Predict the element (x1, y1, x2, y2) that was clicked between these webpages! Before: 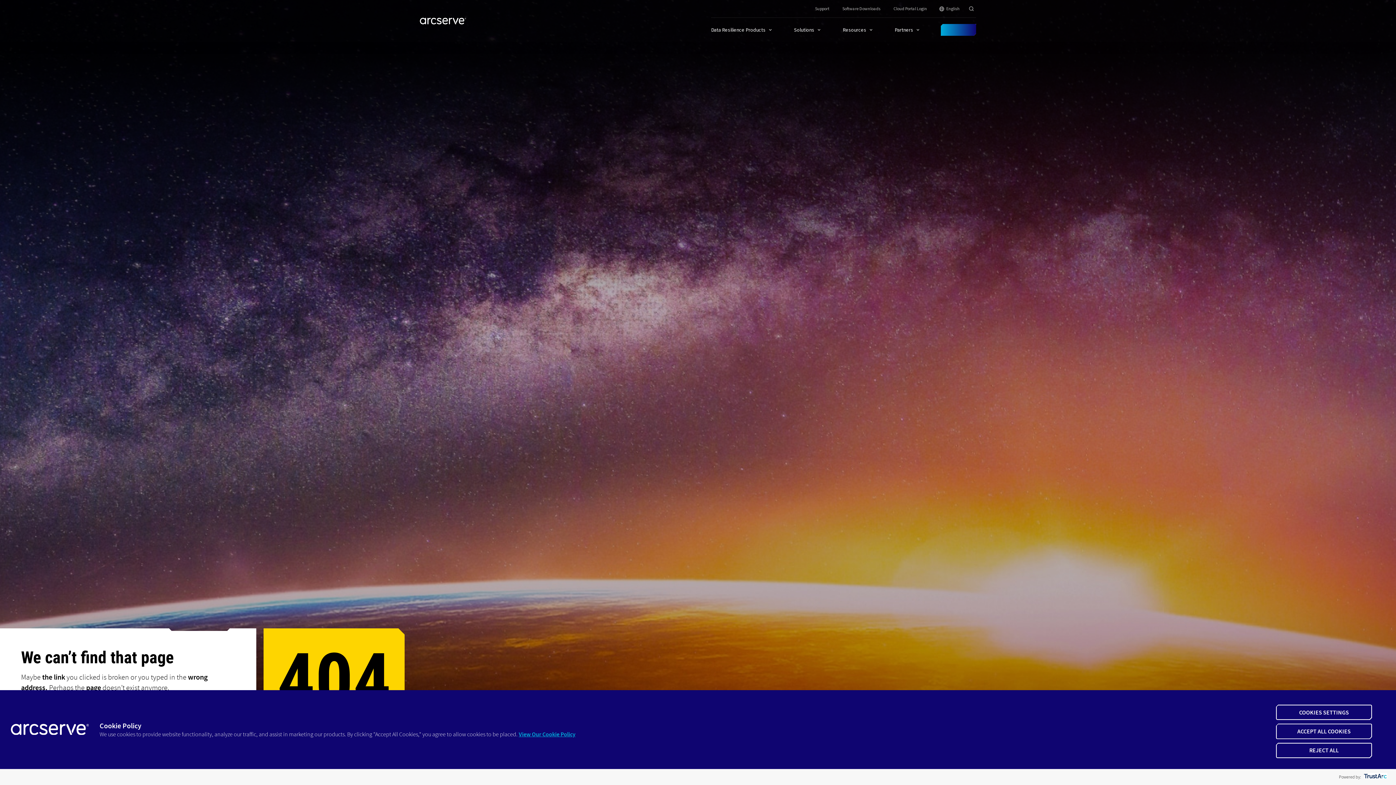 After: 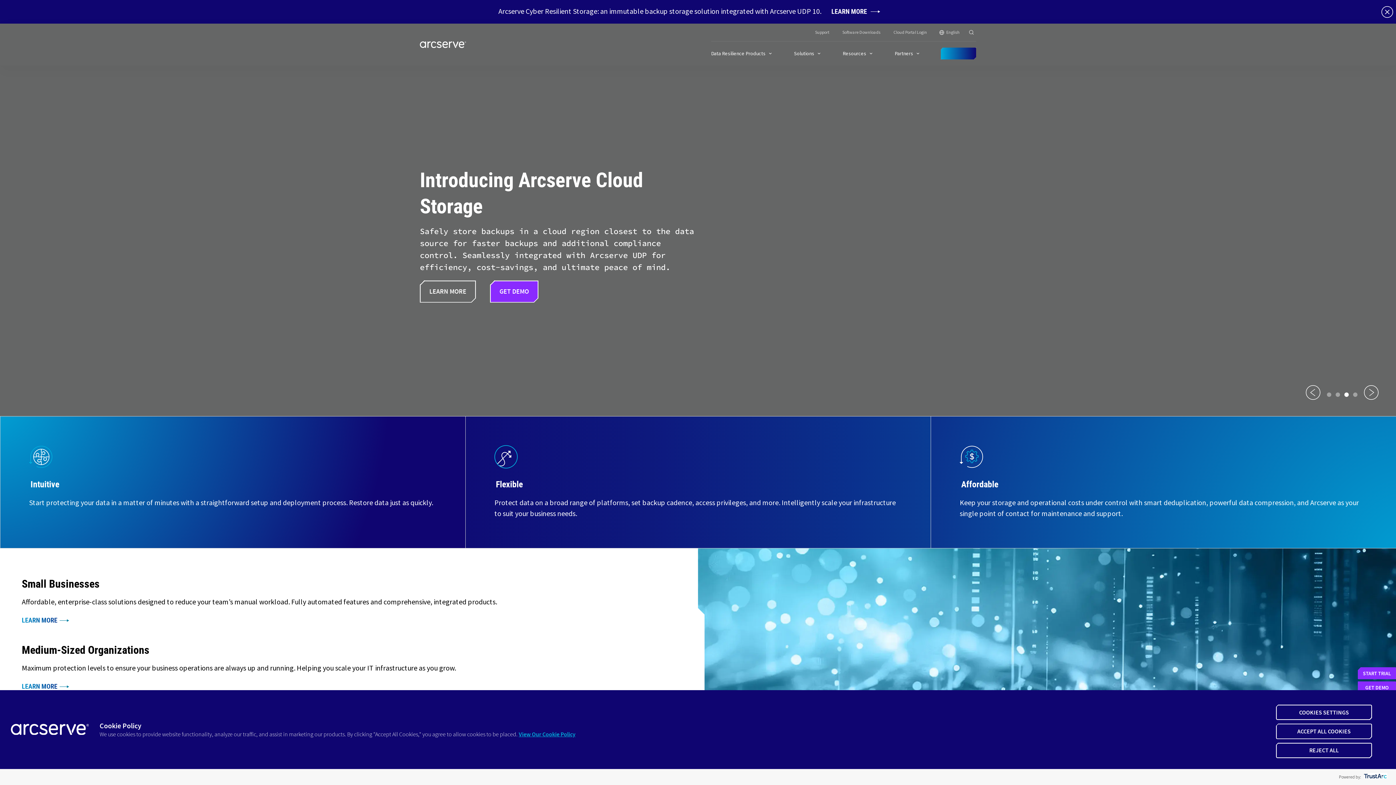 Action: bbox: (420, 17, 466, 24)